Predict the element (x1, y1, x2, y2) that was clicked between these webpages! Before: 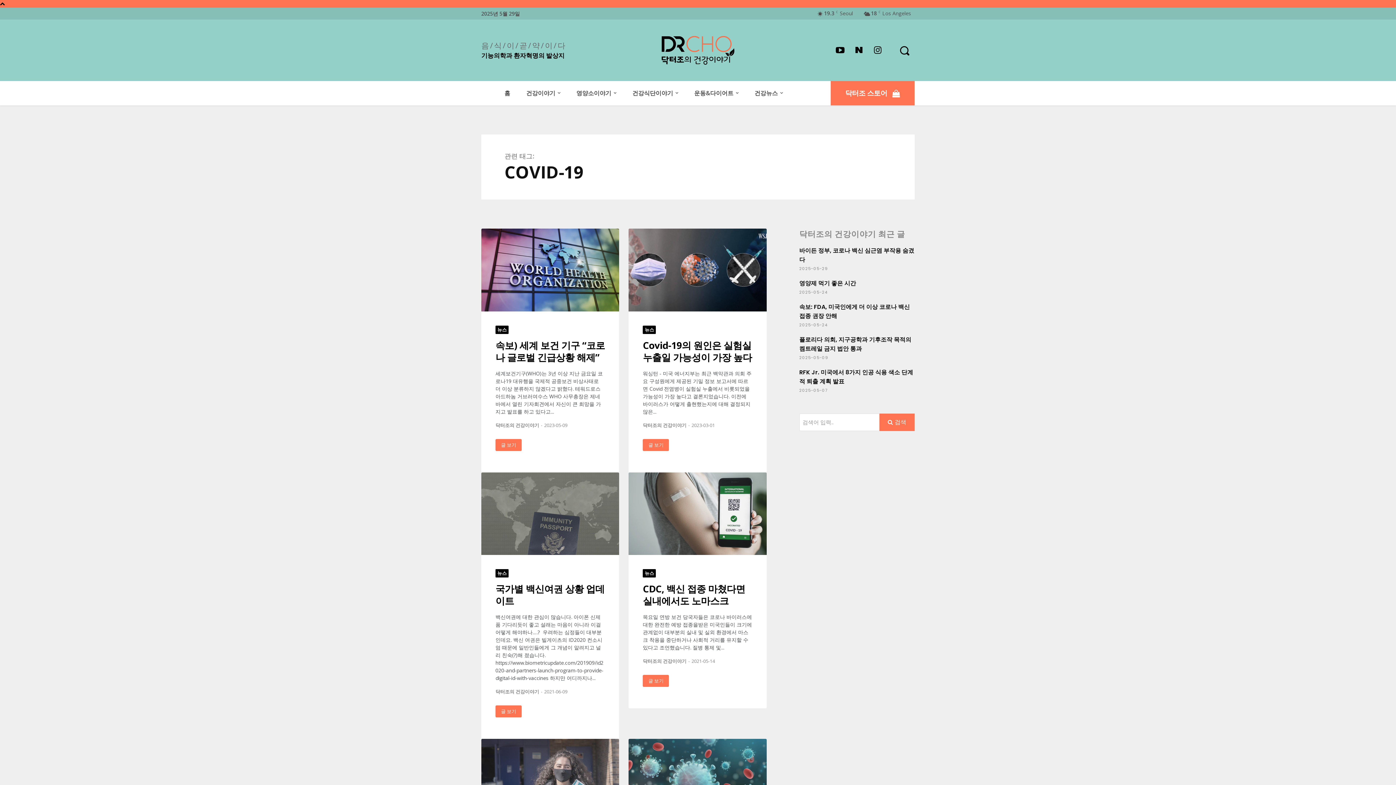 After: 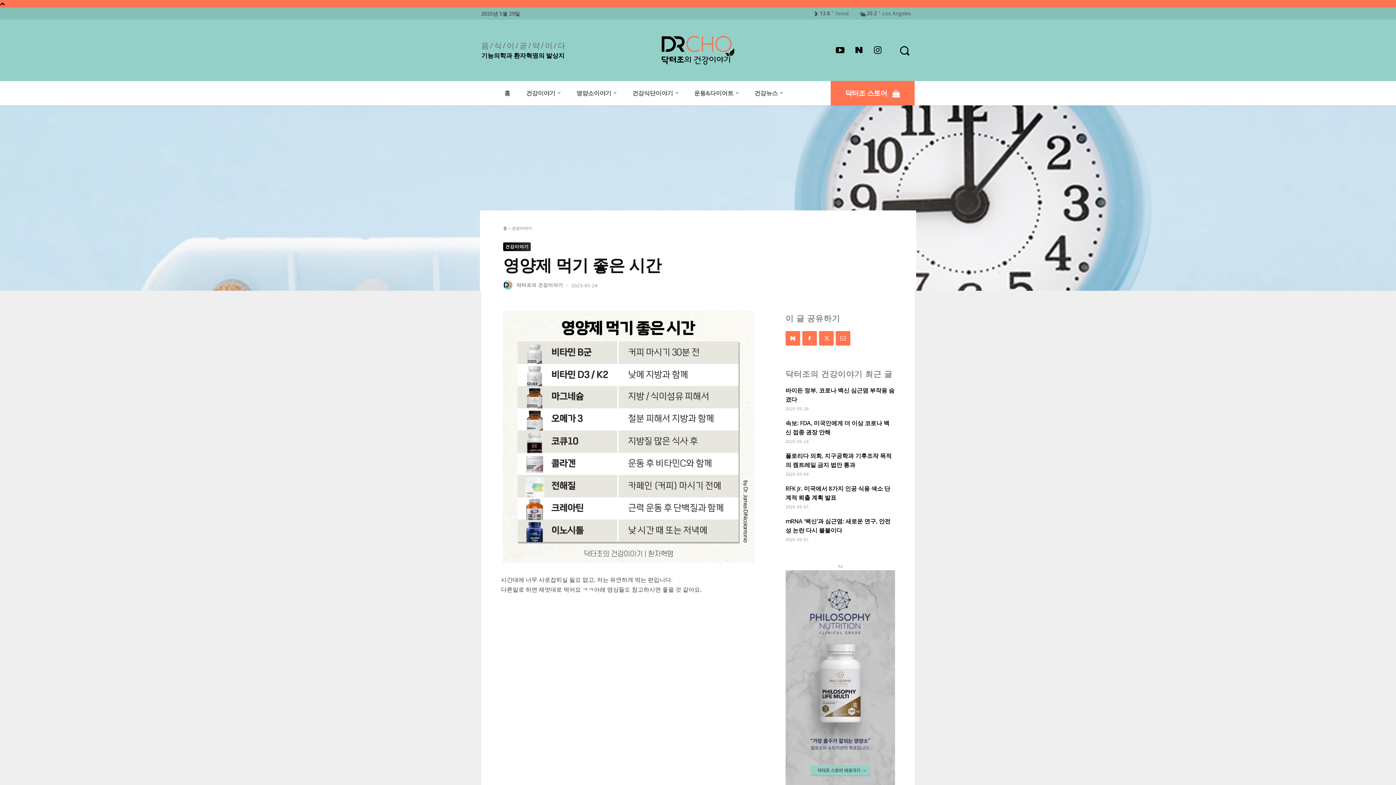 Action: bbox: (799, 279, 856, 287) label: 영양제 먹기 좋은 시간